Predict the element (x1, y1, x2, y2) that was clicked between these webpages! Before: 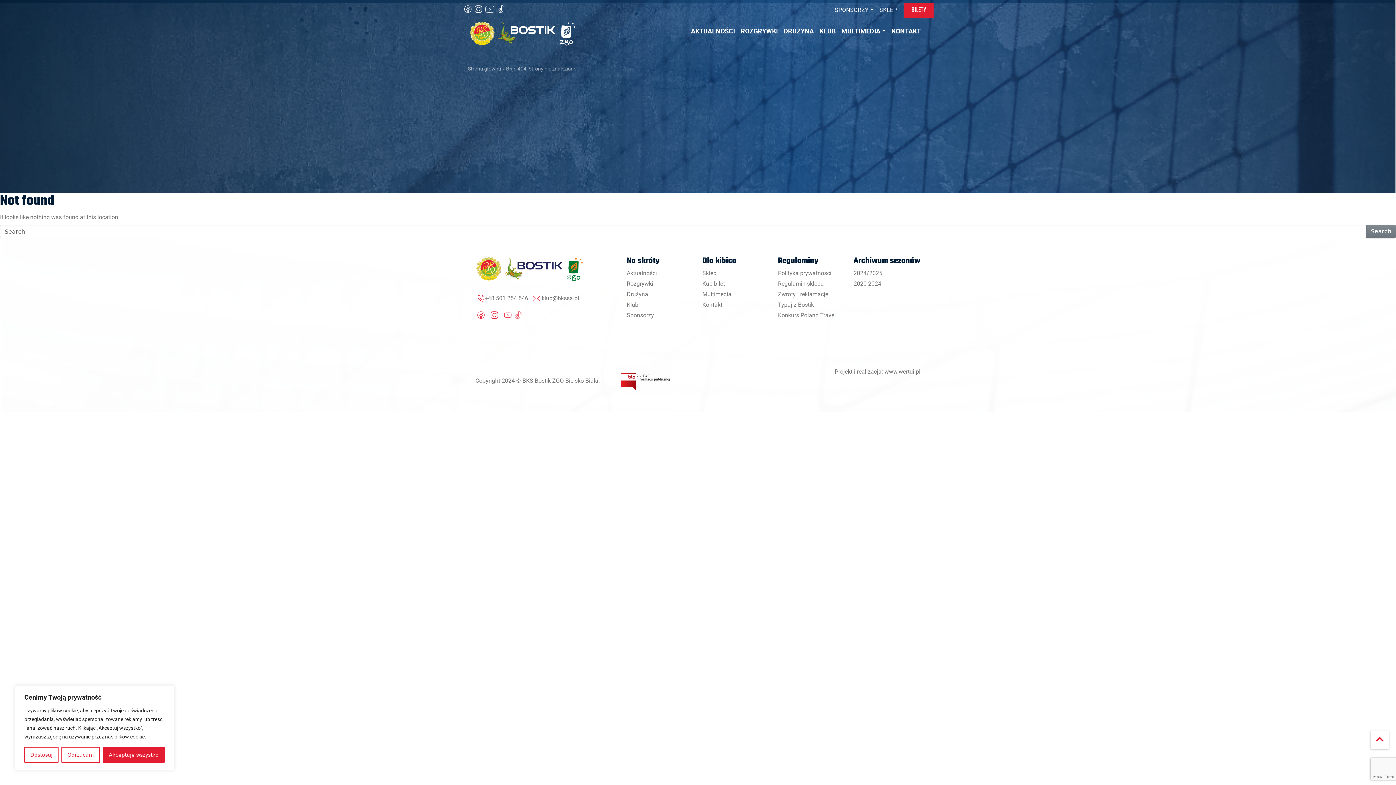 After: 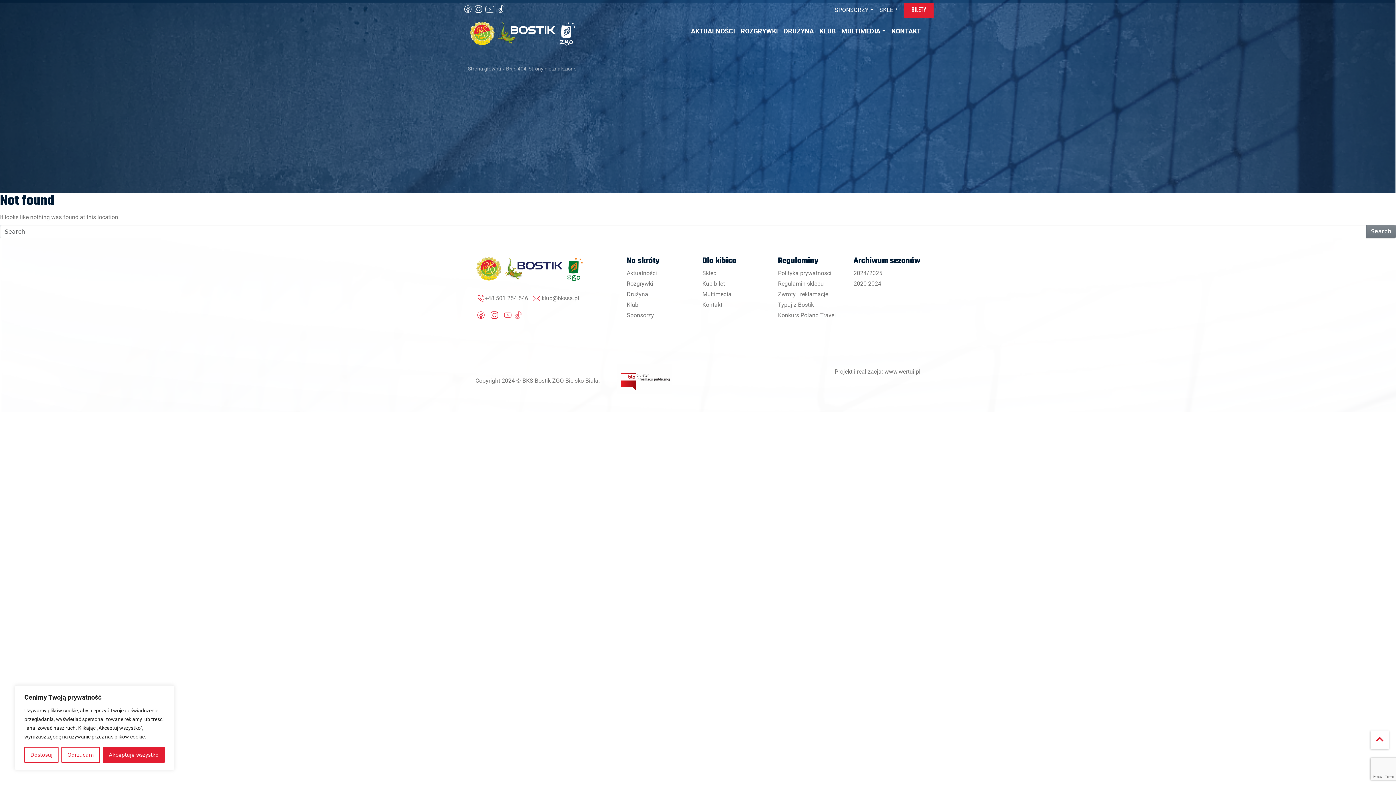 Action: bbox: (502, 313, 513, 320) label:  